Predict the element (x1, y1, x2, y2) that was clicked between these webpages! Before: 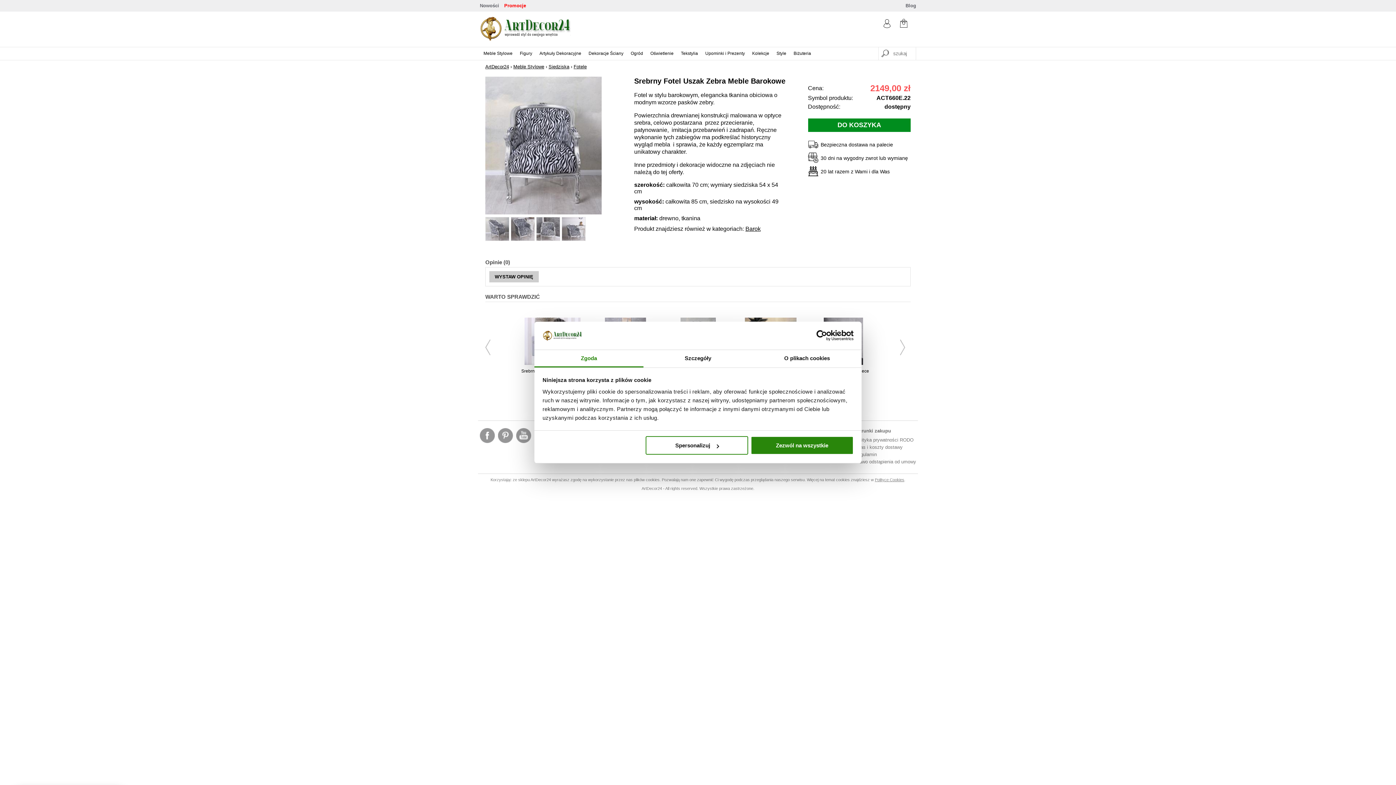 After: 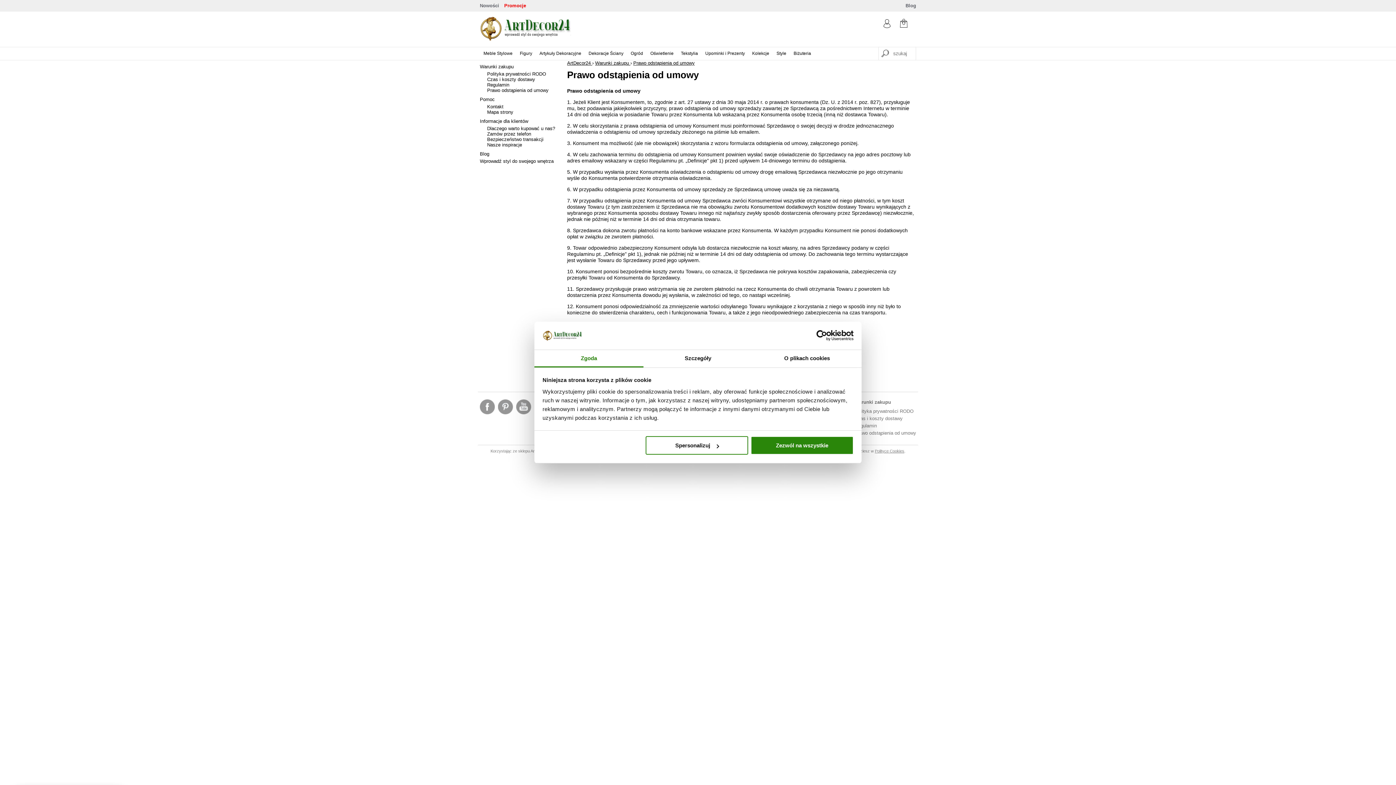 Action: bbox: (854, 459, 916, 464) label: Prawo odstąpienia od umowy